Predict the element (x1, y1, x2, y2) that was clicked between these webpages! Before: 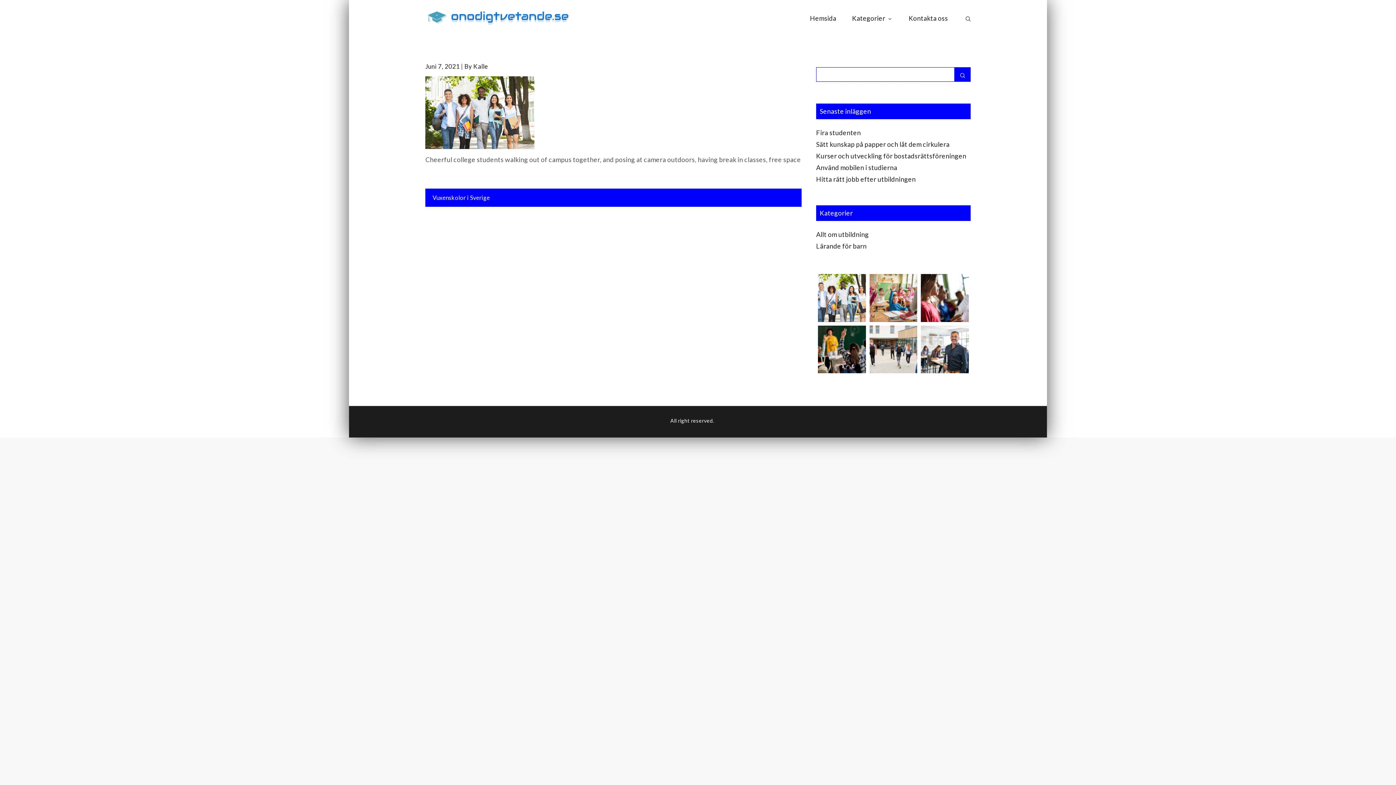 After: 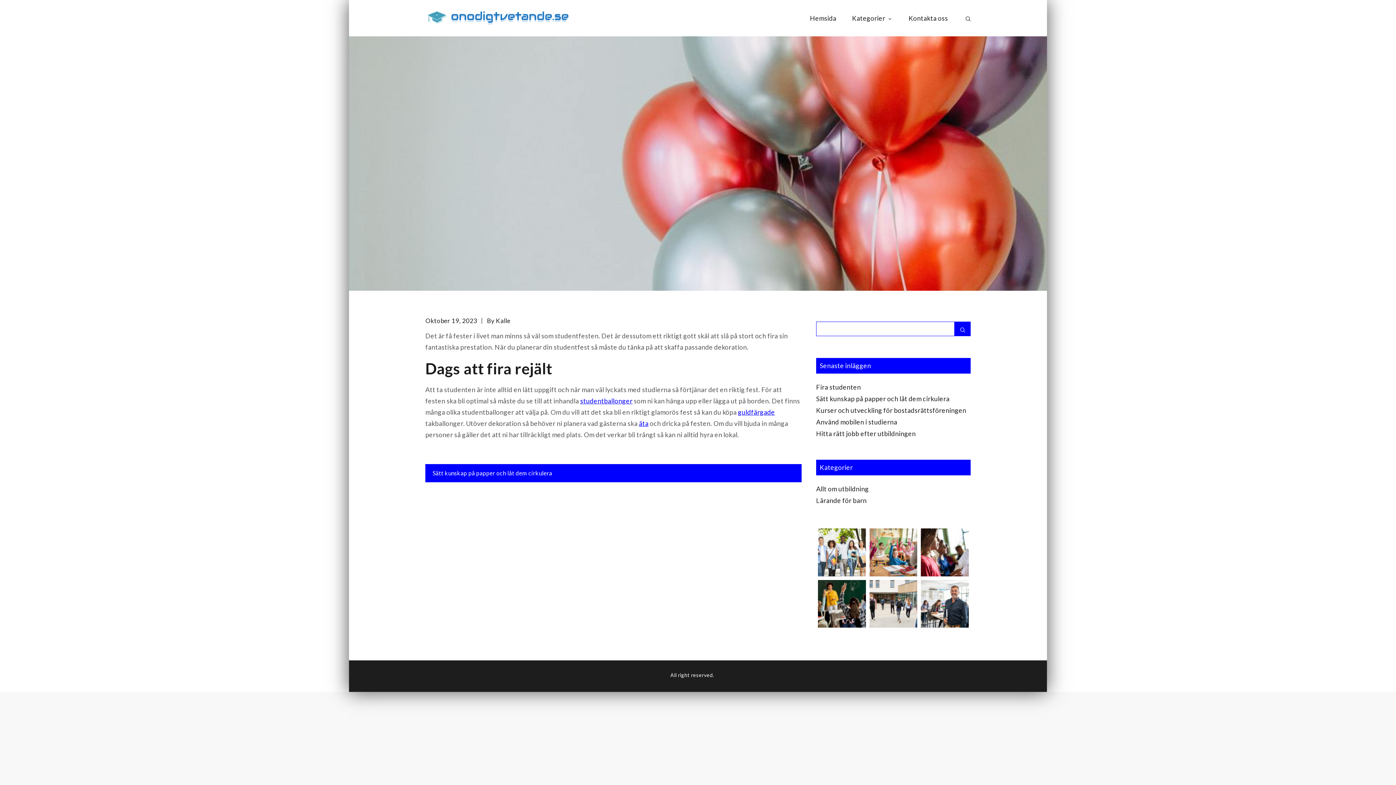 Action: bbox: (816, 128, 861, 136) label: Fira studenten